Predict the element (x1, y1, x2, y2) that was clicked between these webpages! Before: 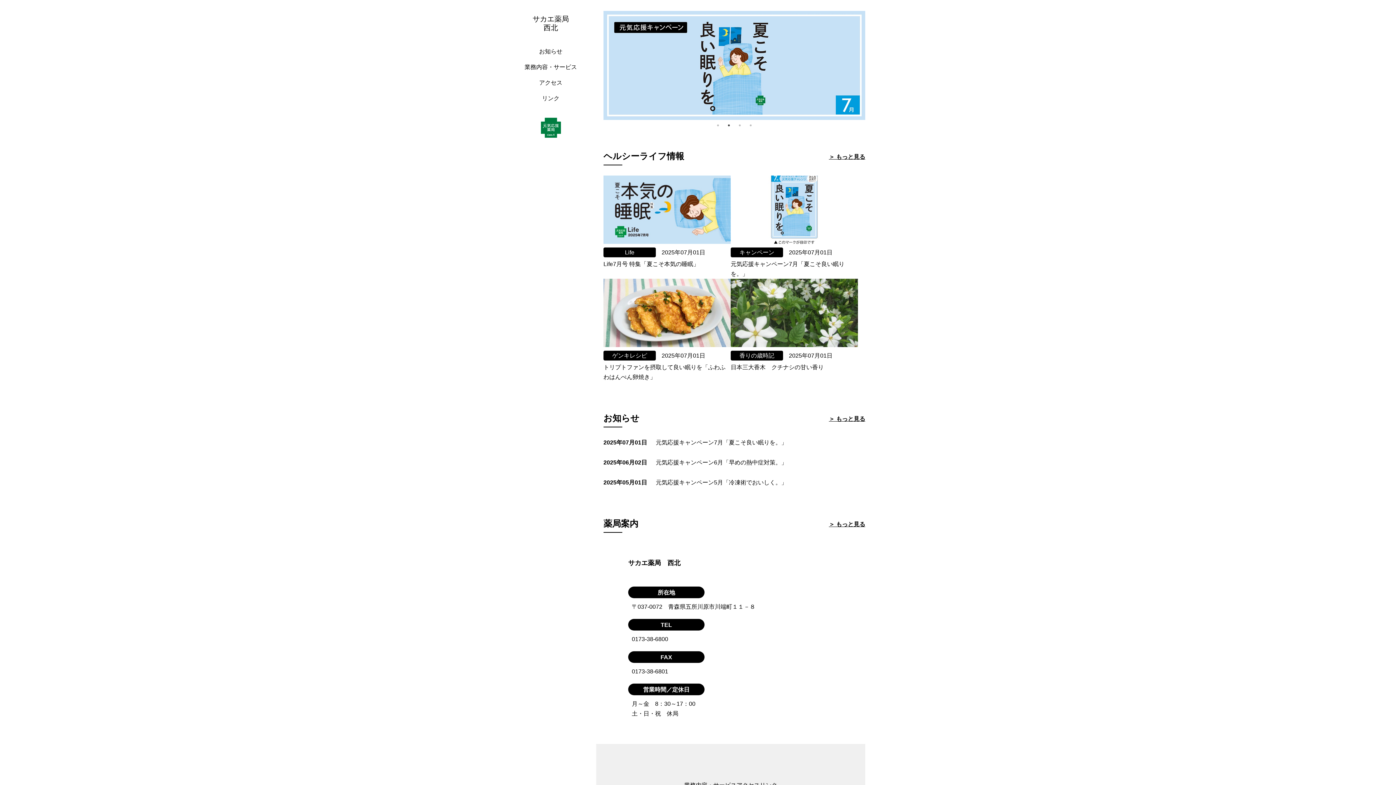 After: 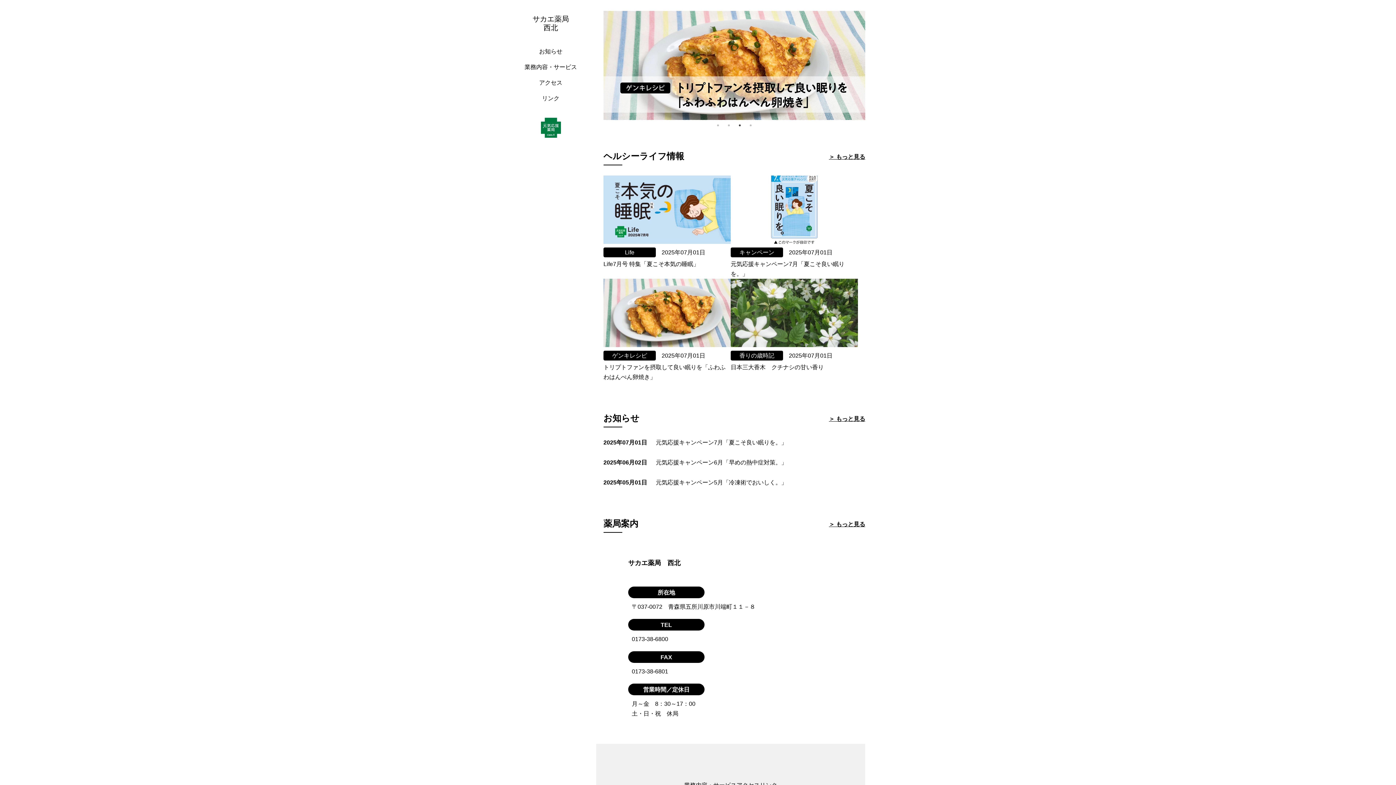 Action: label: 3 of 4 bbox: (736, 121, 743, 129)